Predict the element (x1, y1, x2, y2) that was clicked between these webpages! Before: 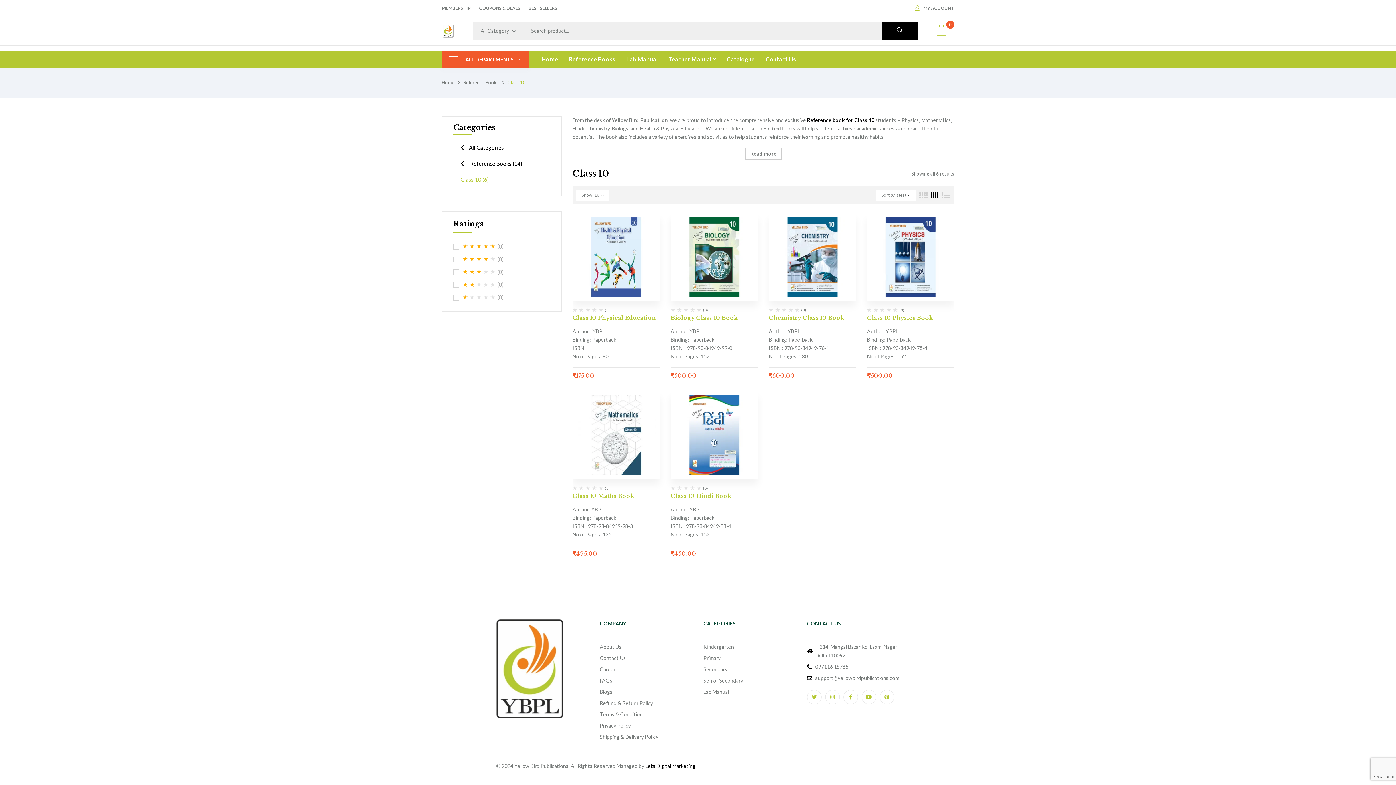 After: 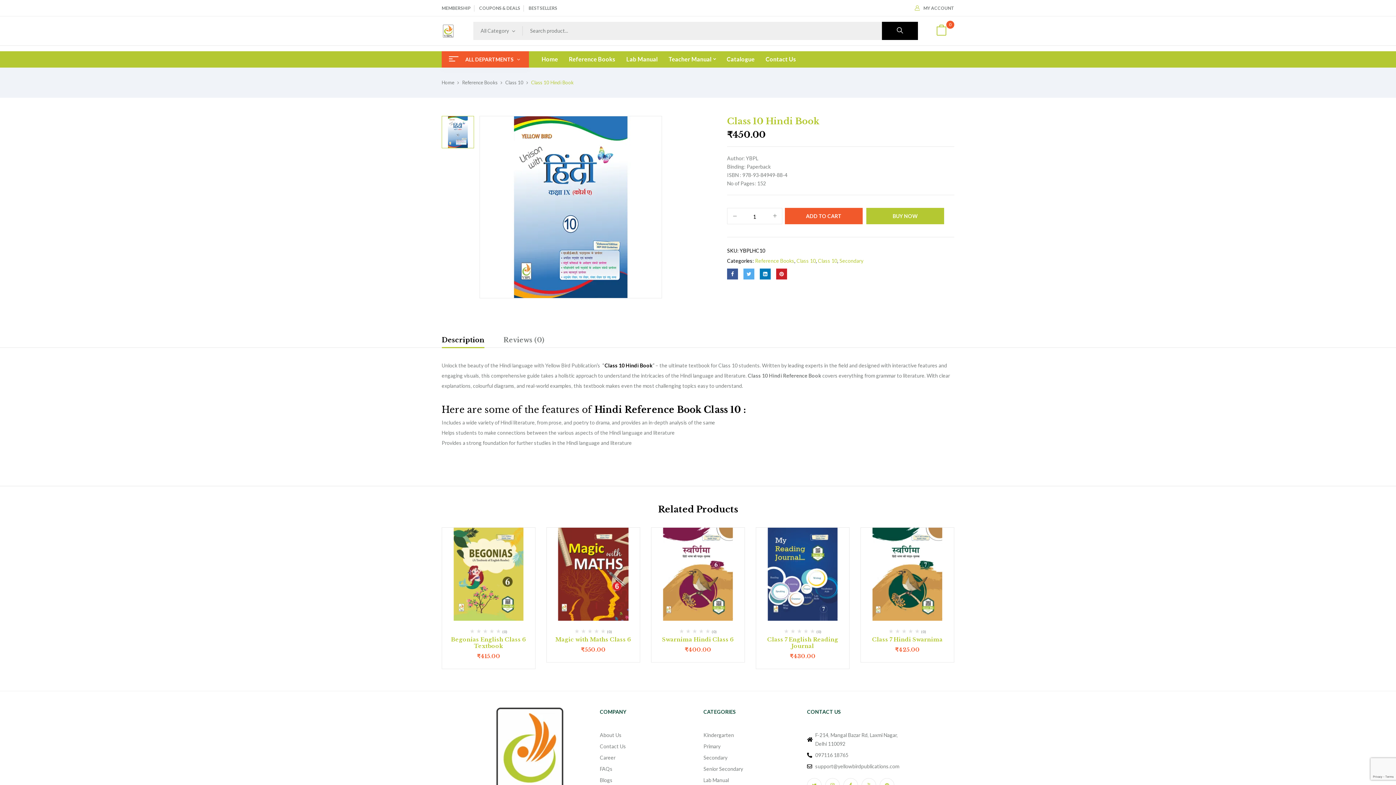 Action: bbox: (670, 492, 731, 499) label: Class 10 Hindi Book